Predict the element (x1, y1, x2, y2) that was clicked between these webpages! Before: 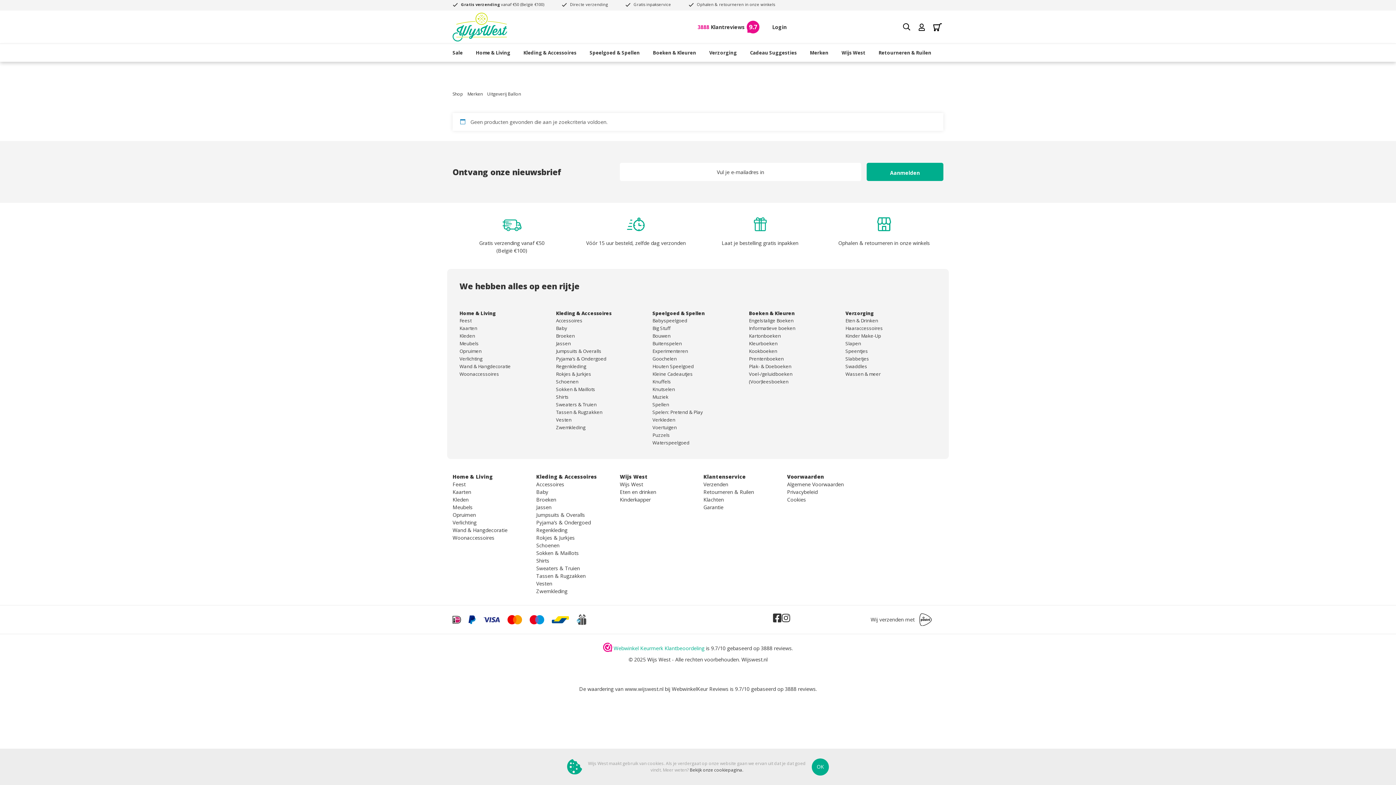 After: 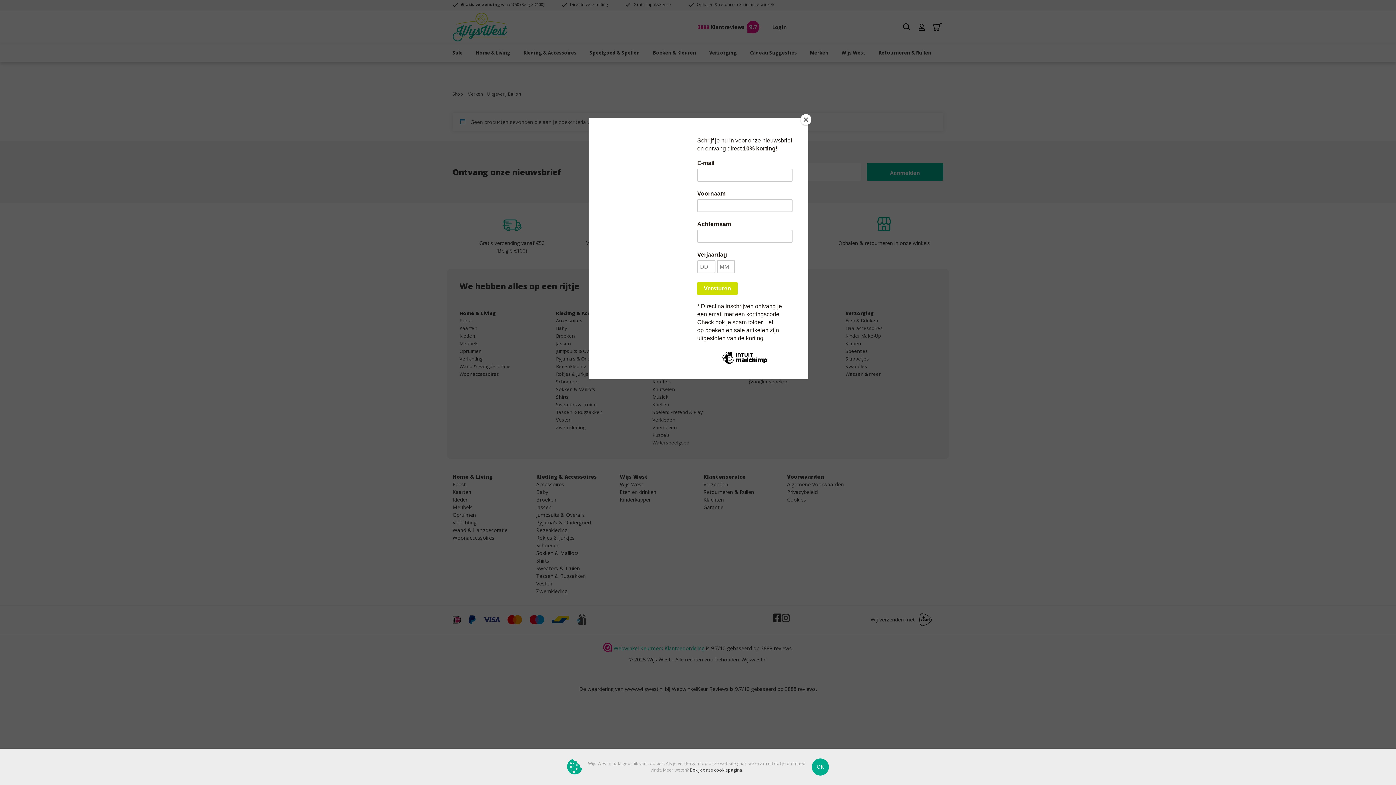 Action: bbox: (773, 613, 781, 626)